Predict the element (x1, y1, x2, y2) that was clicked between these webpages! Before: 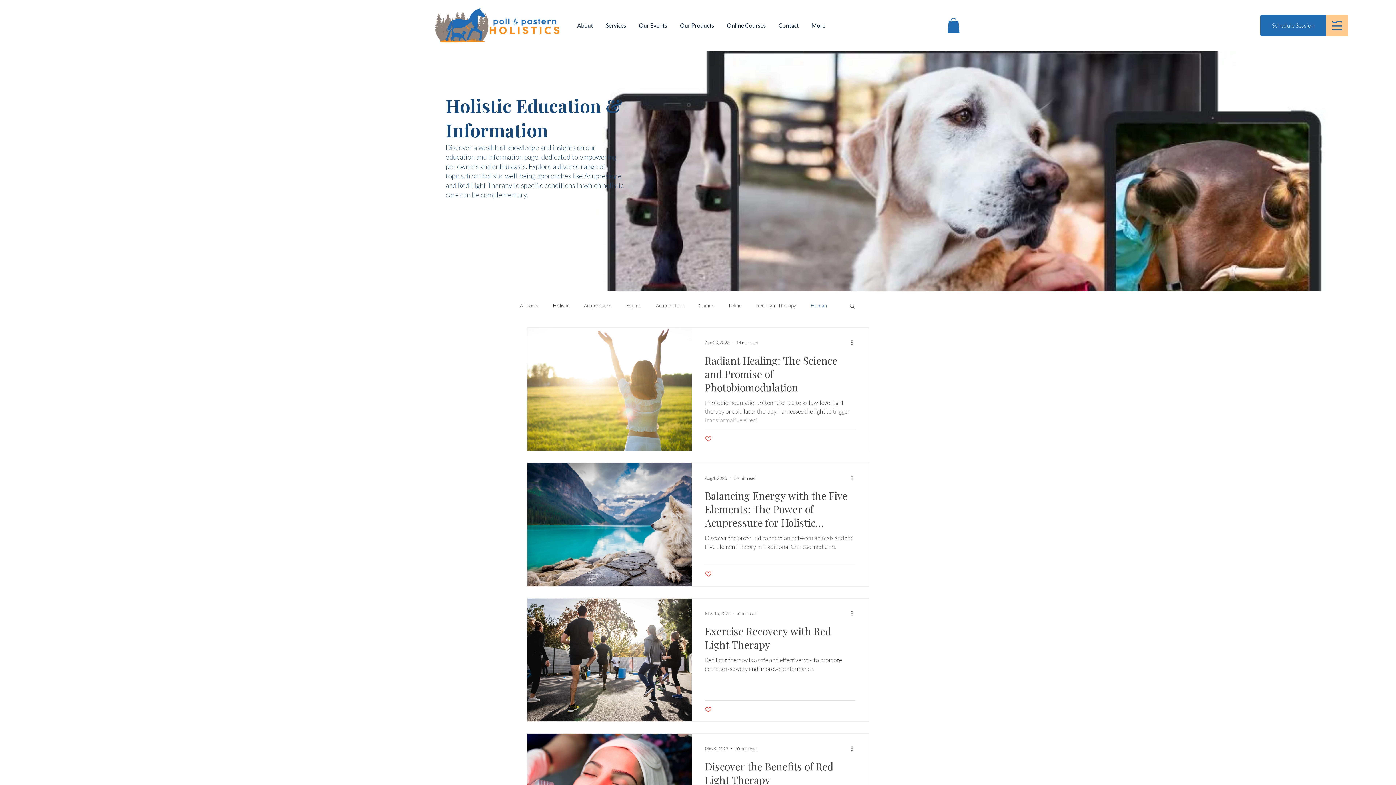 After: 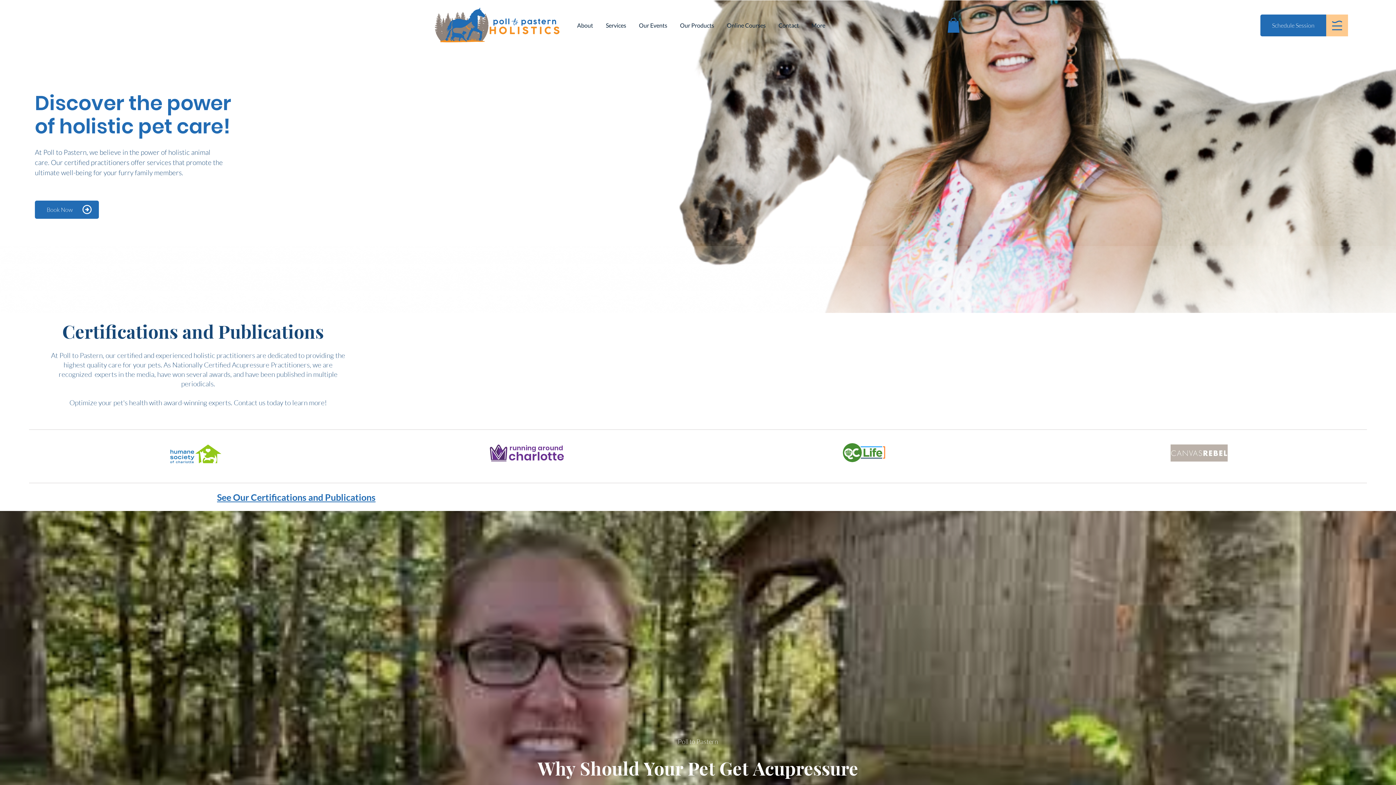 Action: bbox: (433, 6, 562, 43)